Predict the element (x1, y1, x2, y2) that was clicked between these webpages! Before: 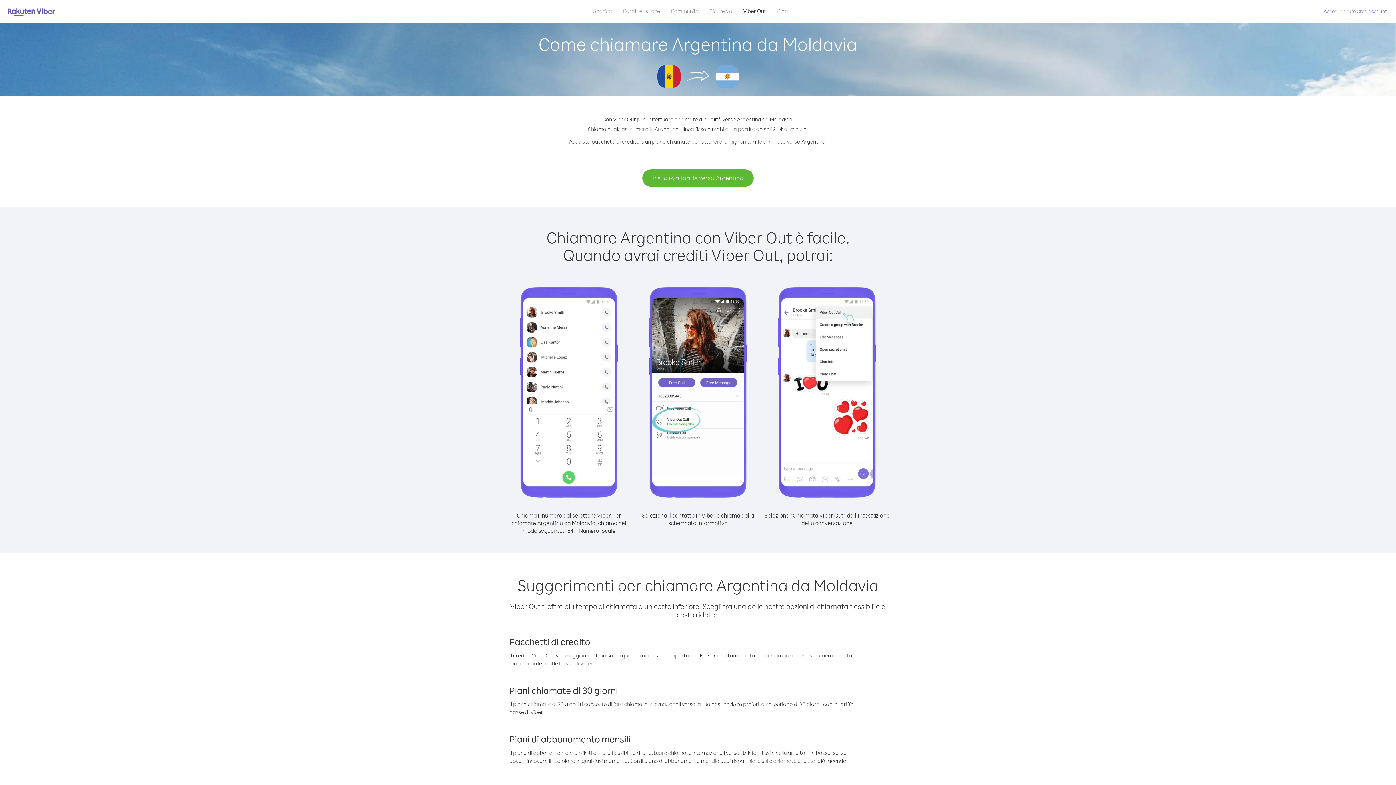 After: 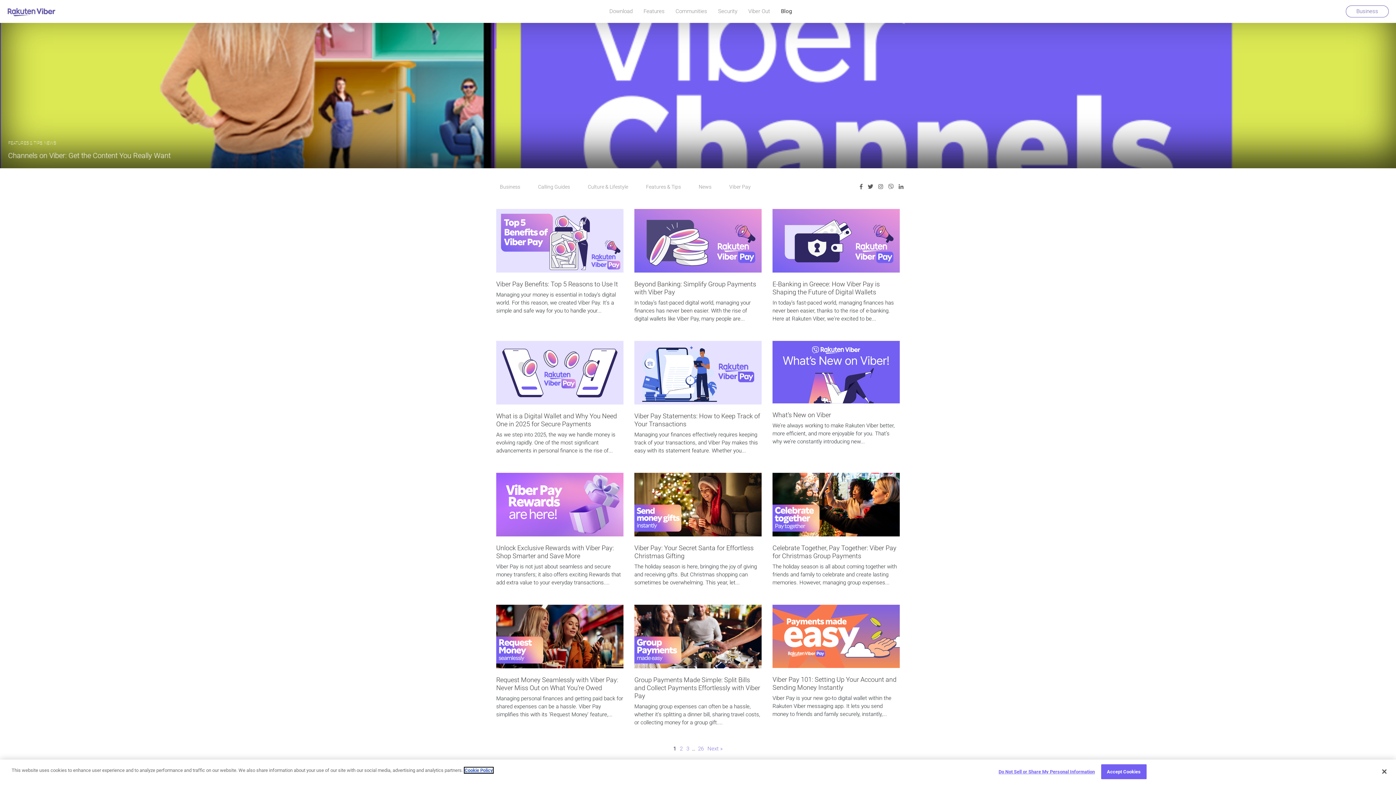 Action: bbox: (771, 5, 793, 16) label: Blog